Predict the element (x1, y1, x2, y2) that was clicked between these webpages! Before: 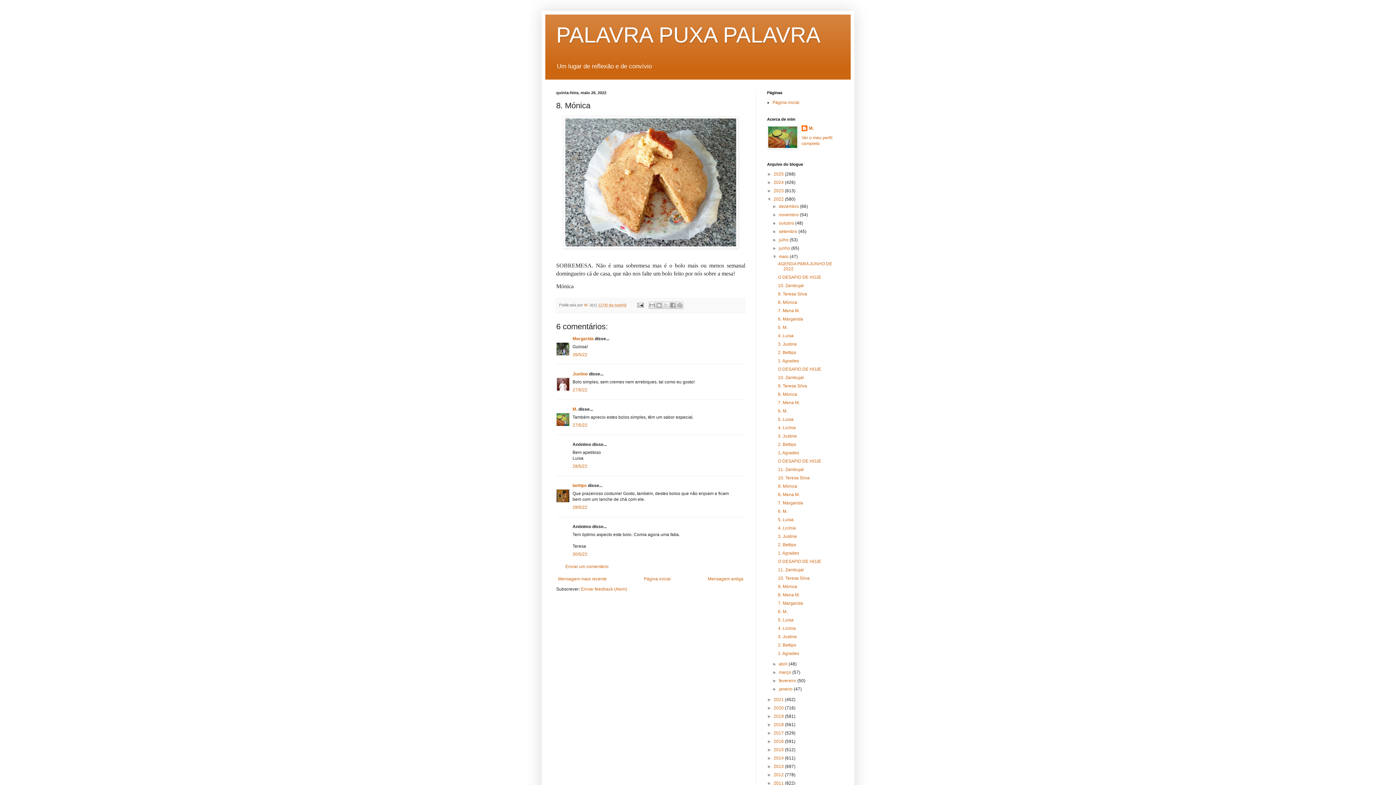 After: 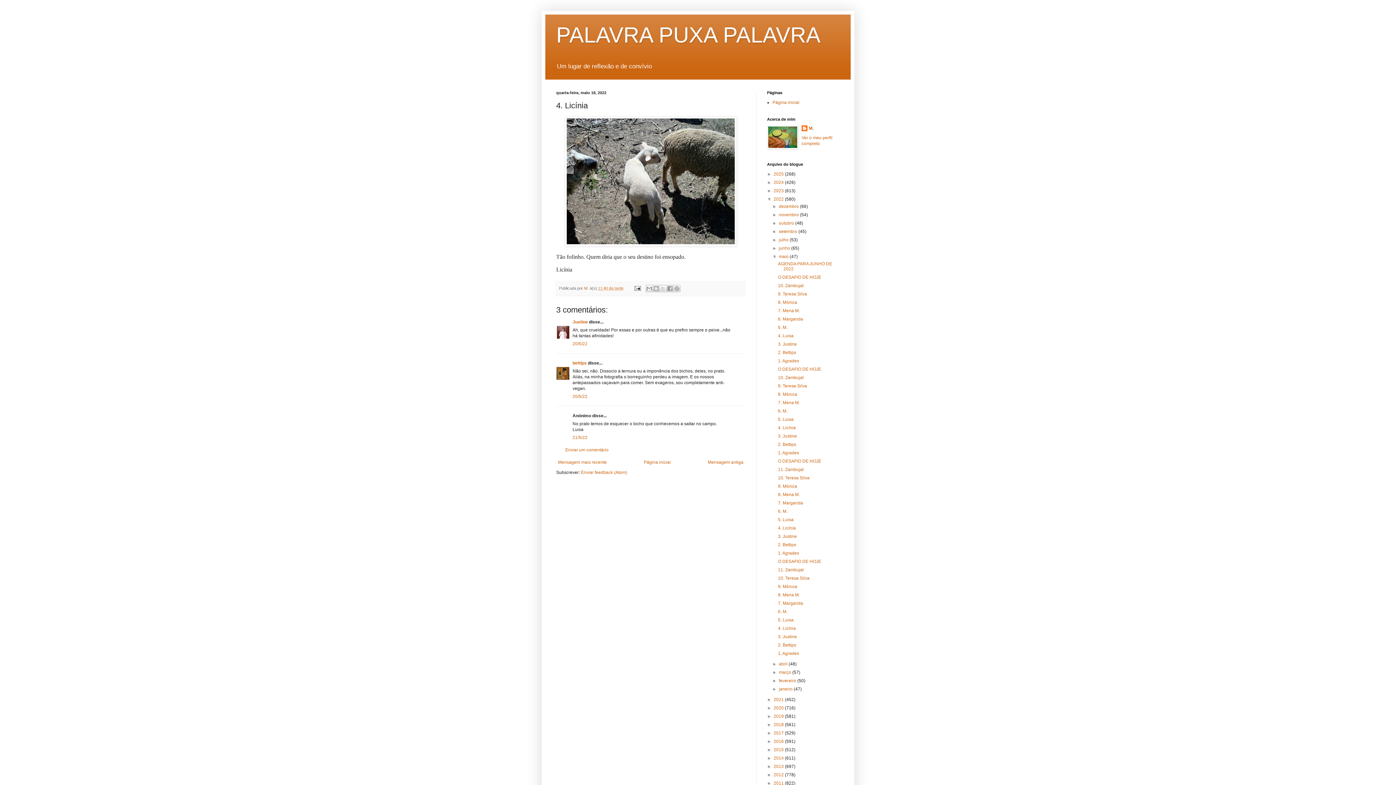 Action: bbox: (778, 425, 795, 430) label: 4. Licínia